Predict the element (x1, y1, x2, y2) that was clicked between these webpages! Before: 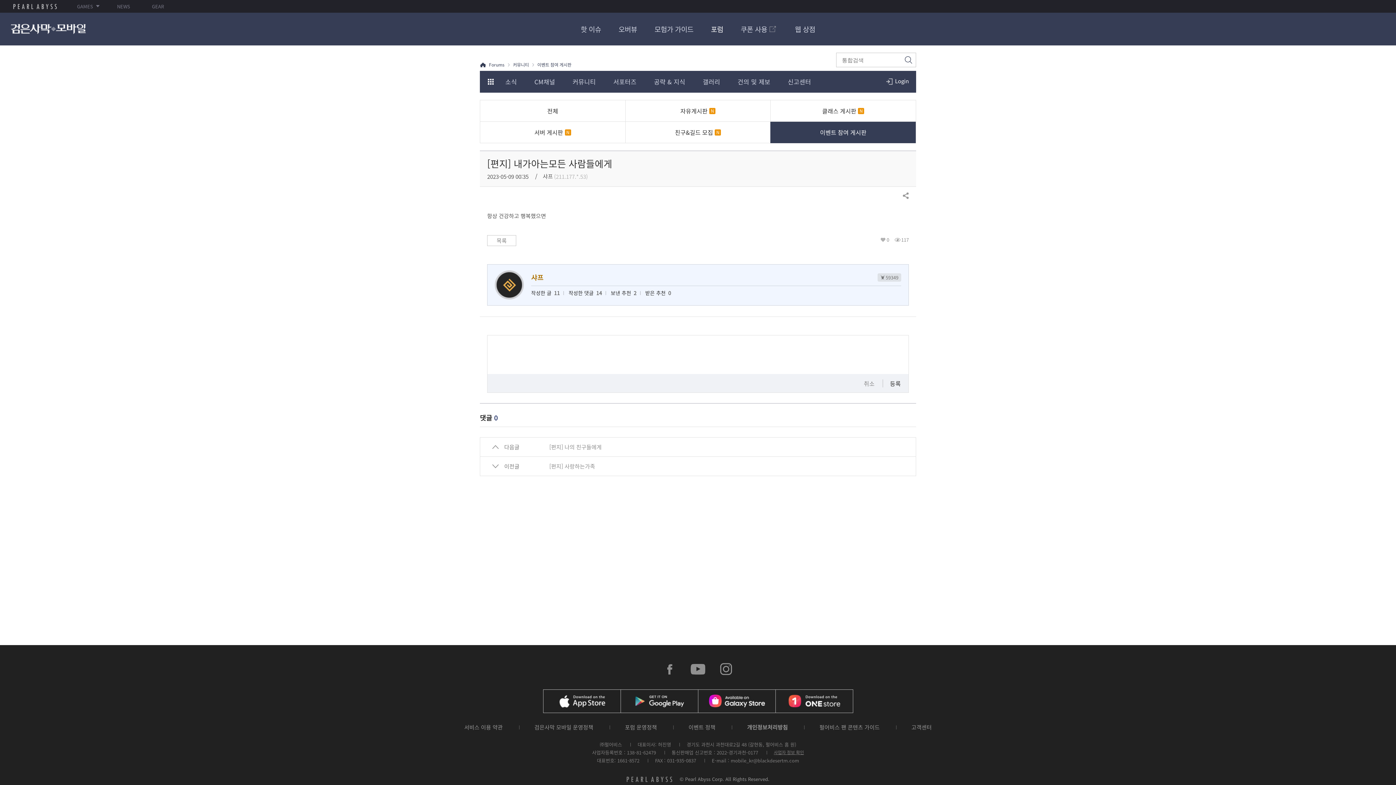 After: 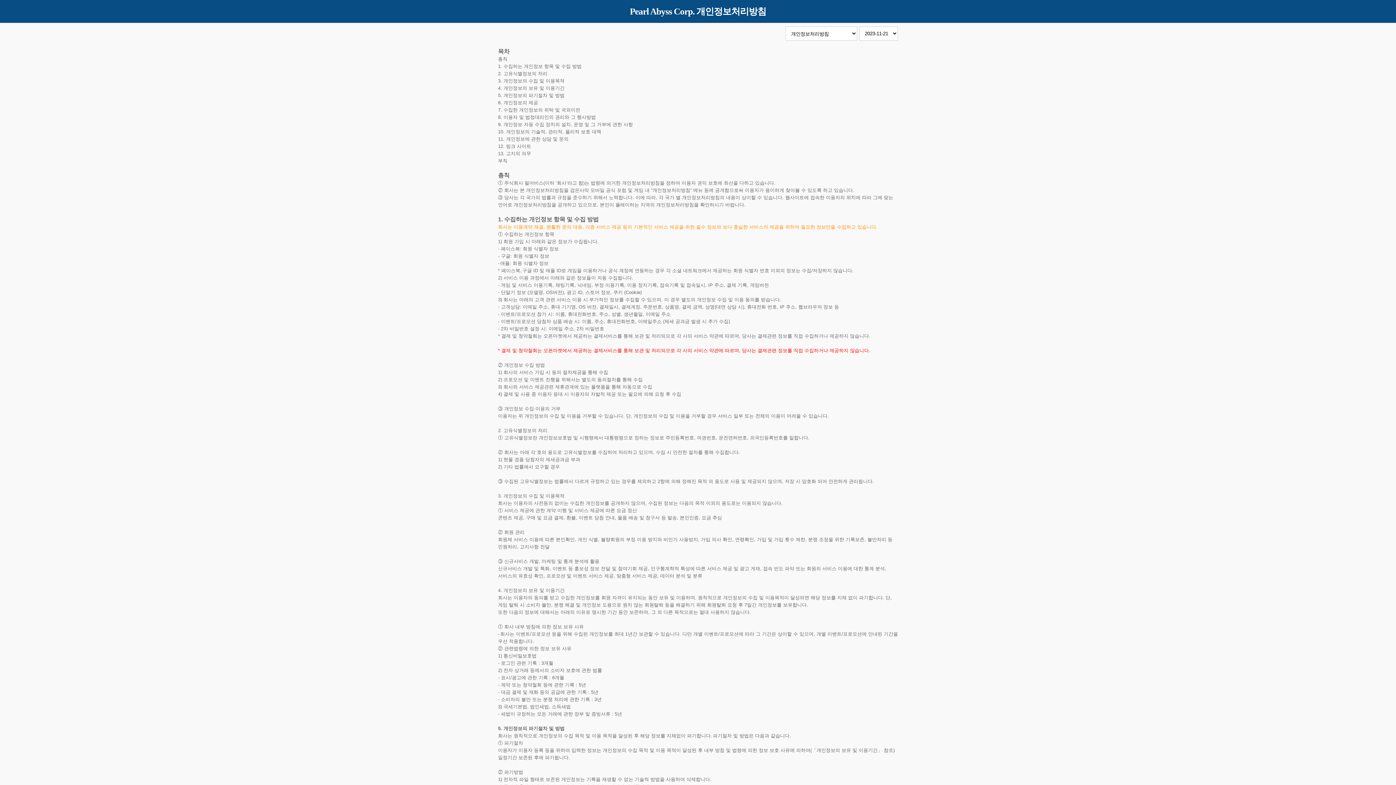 Action: label: 개인정보처리방침 bbox: (732, 724, 803, 731)